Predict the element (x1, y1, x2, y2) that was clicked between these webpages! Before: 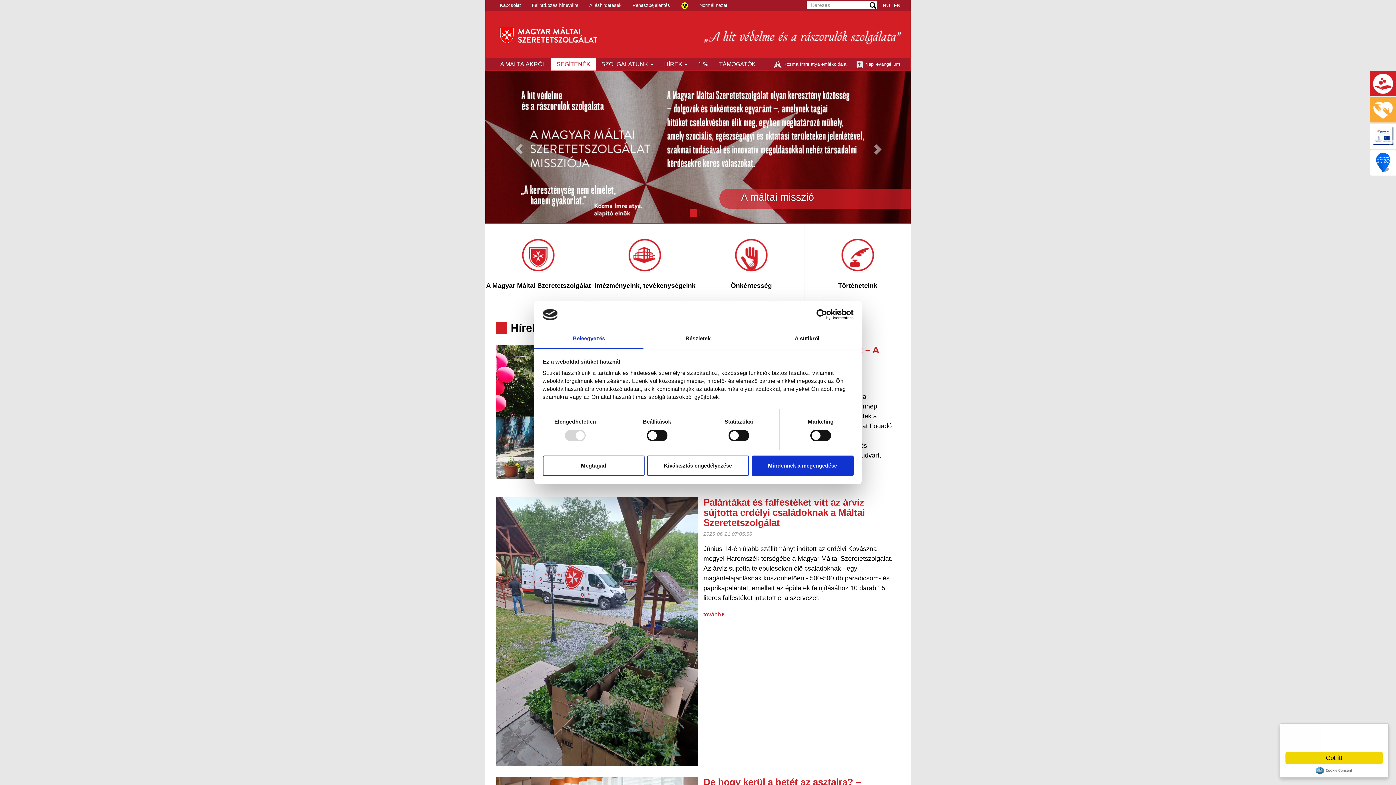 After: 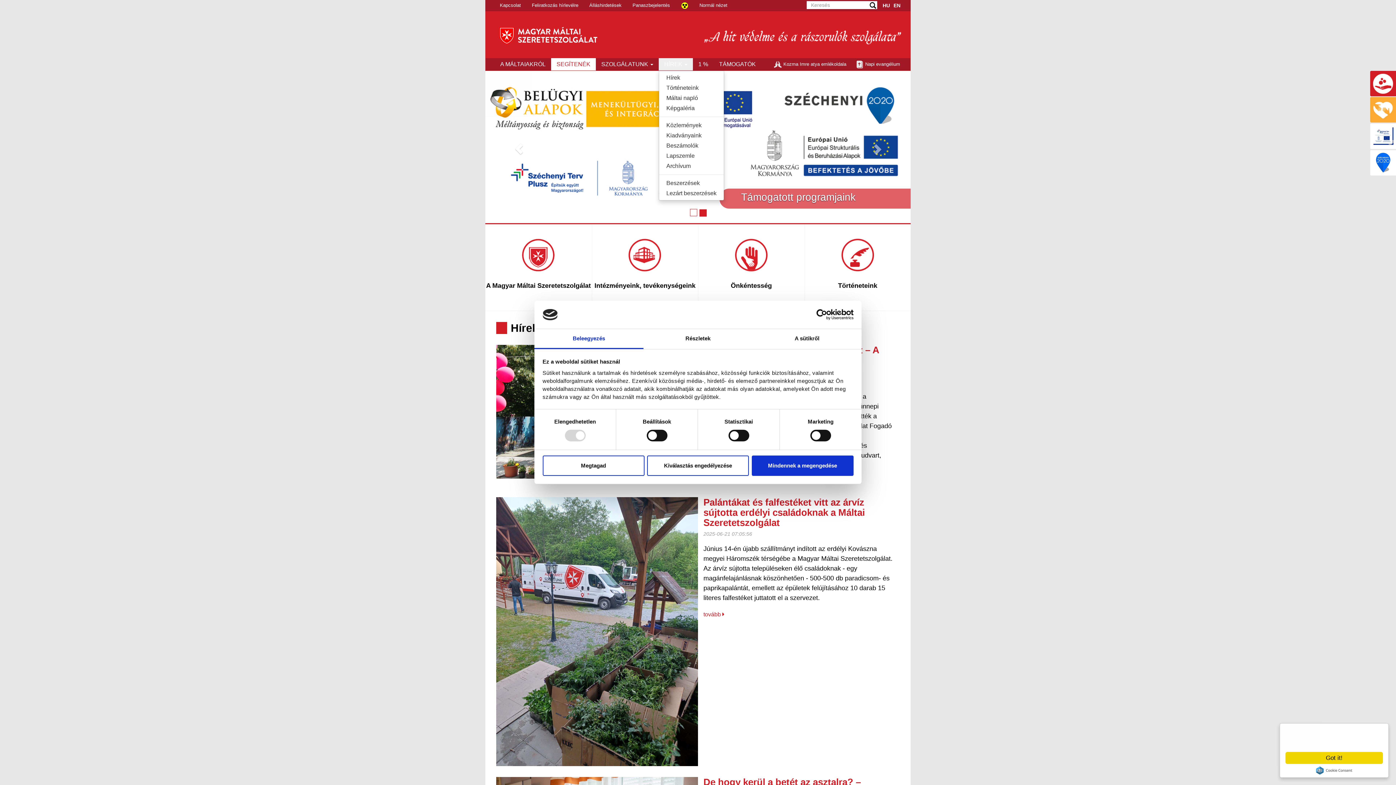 Action: bbox: (658, 58, 693, 70) label: HÍREK 